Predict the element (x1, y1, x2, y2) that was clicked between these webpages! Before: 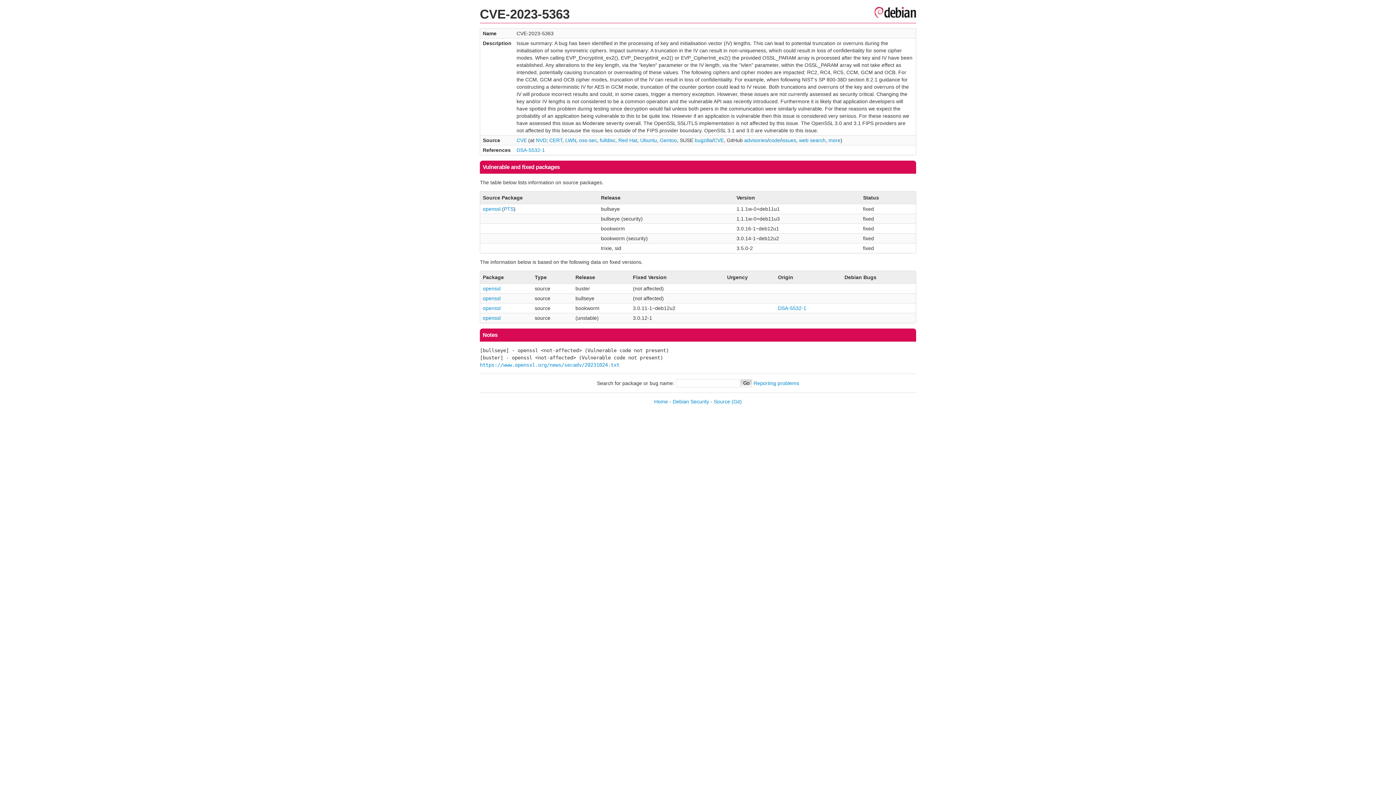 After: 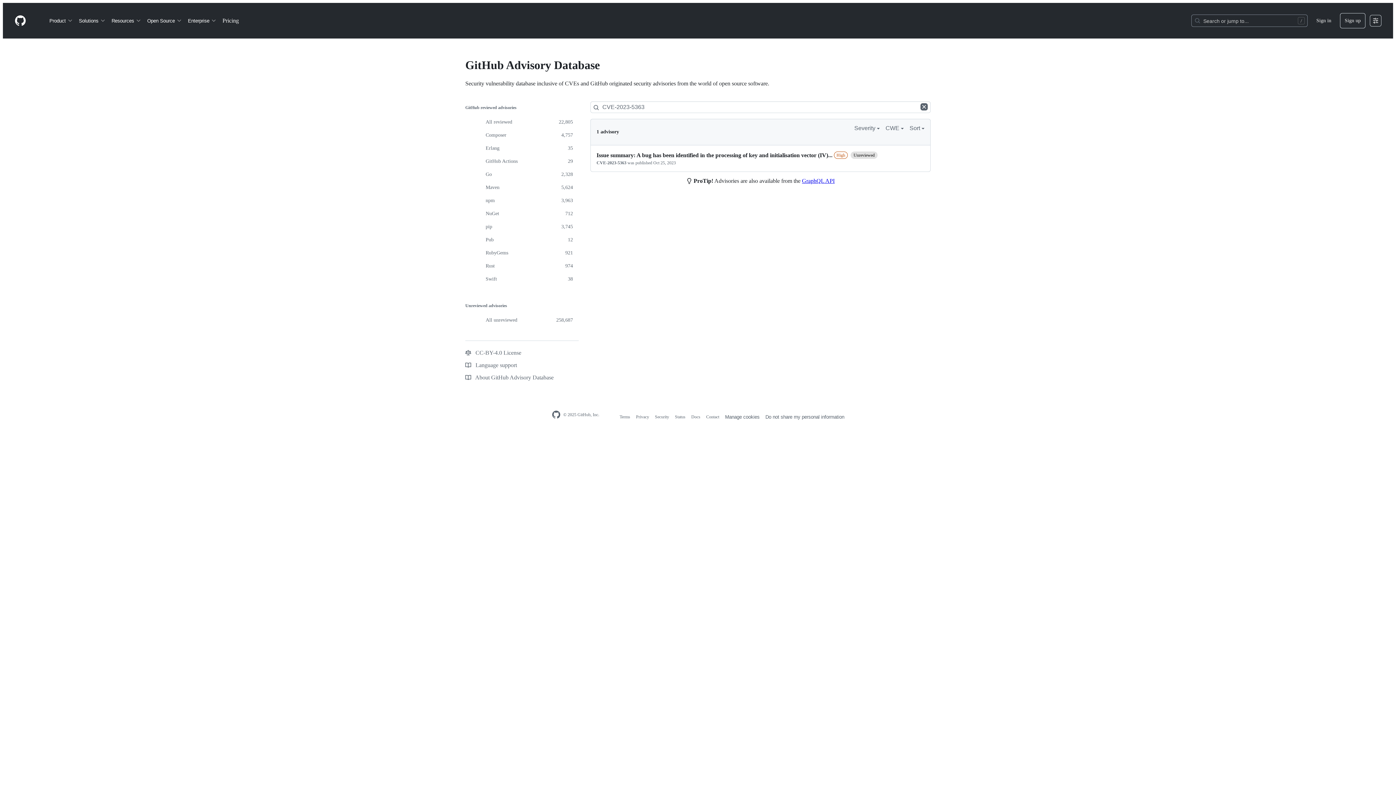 Action: bbox: (744, 137, 767, 143) label: advisories